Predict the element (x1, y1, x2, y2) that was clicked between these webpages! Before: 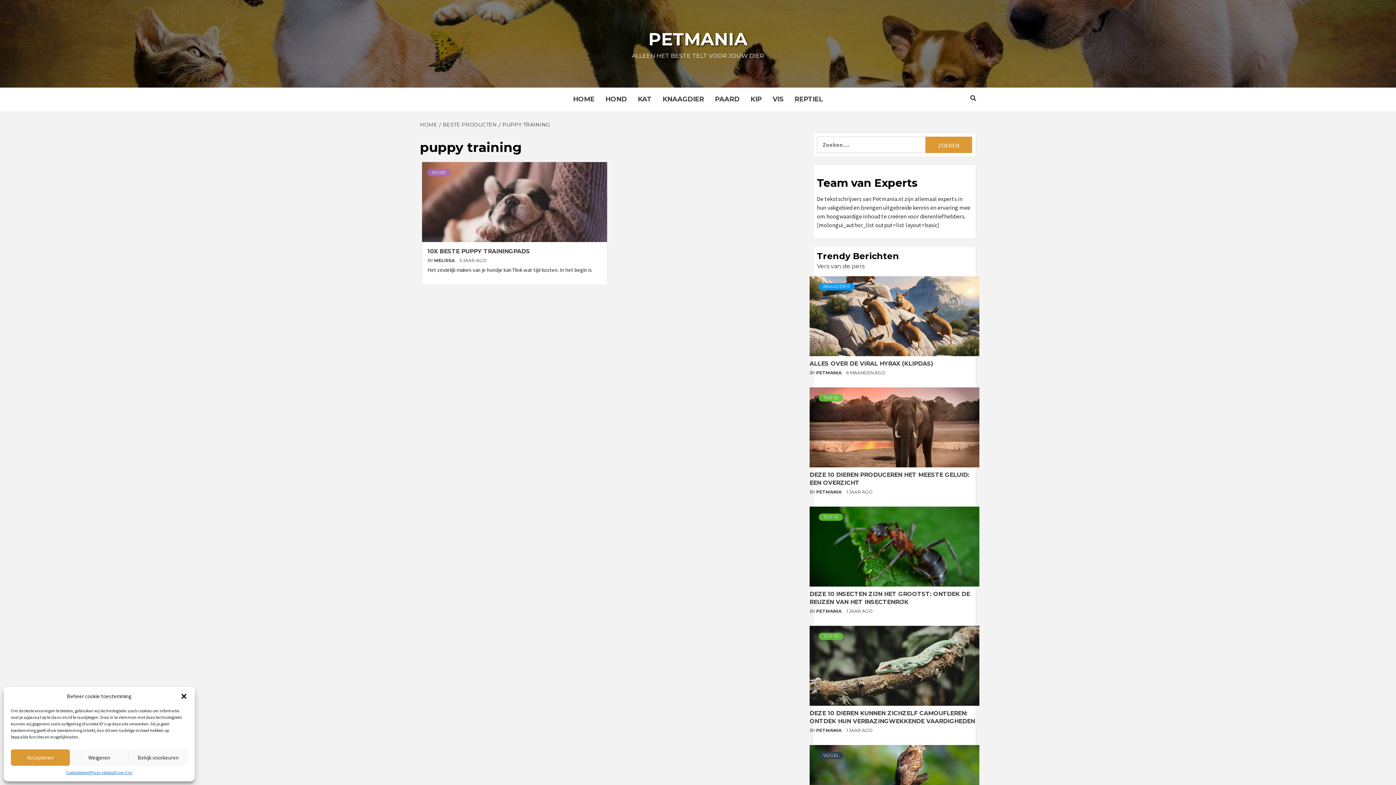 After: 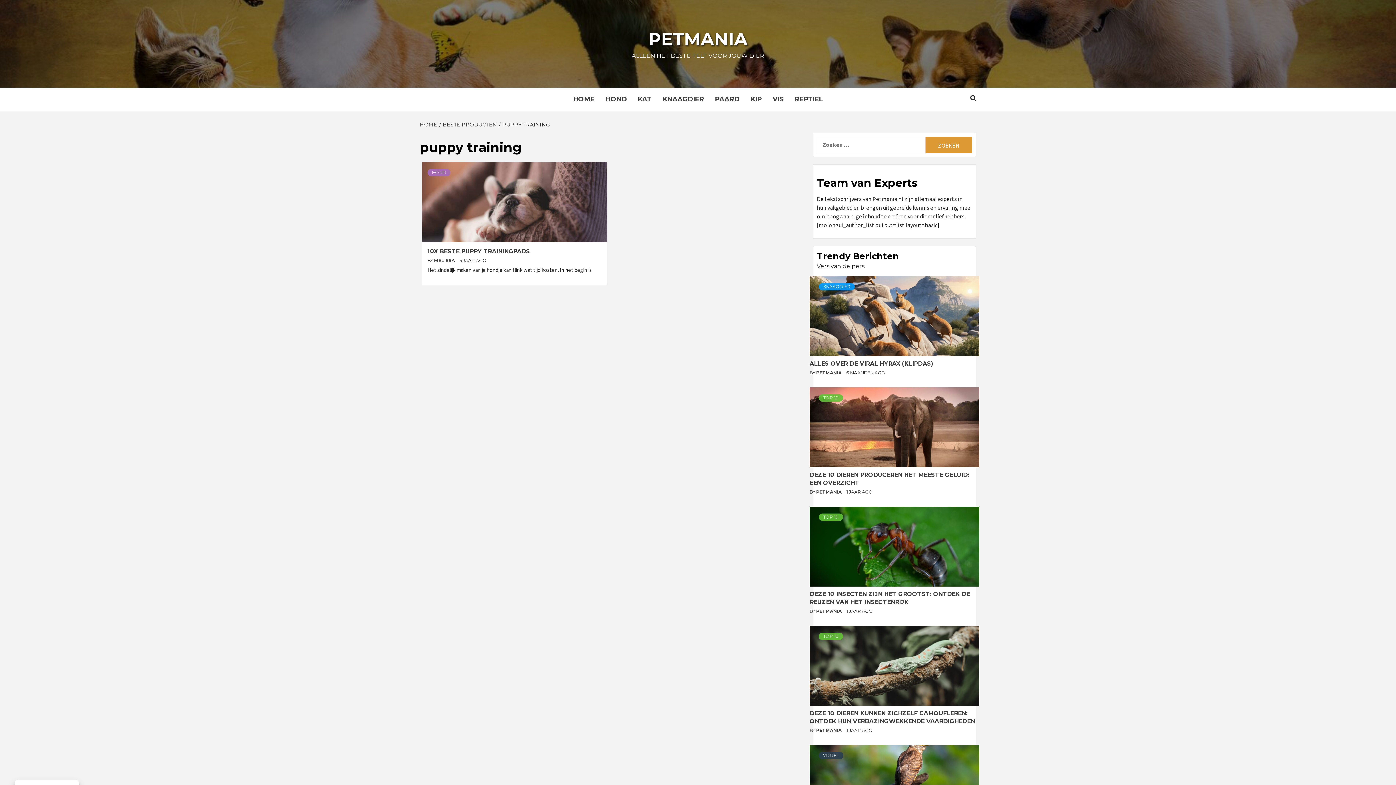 Action: bbox: (180, 693, 187, 700) label: Dialoogvenster sluiten